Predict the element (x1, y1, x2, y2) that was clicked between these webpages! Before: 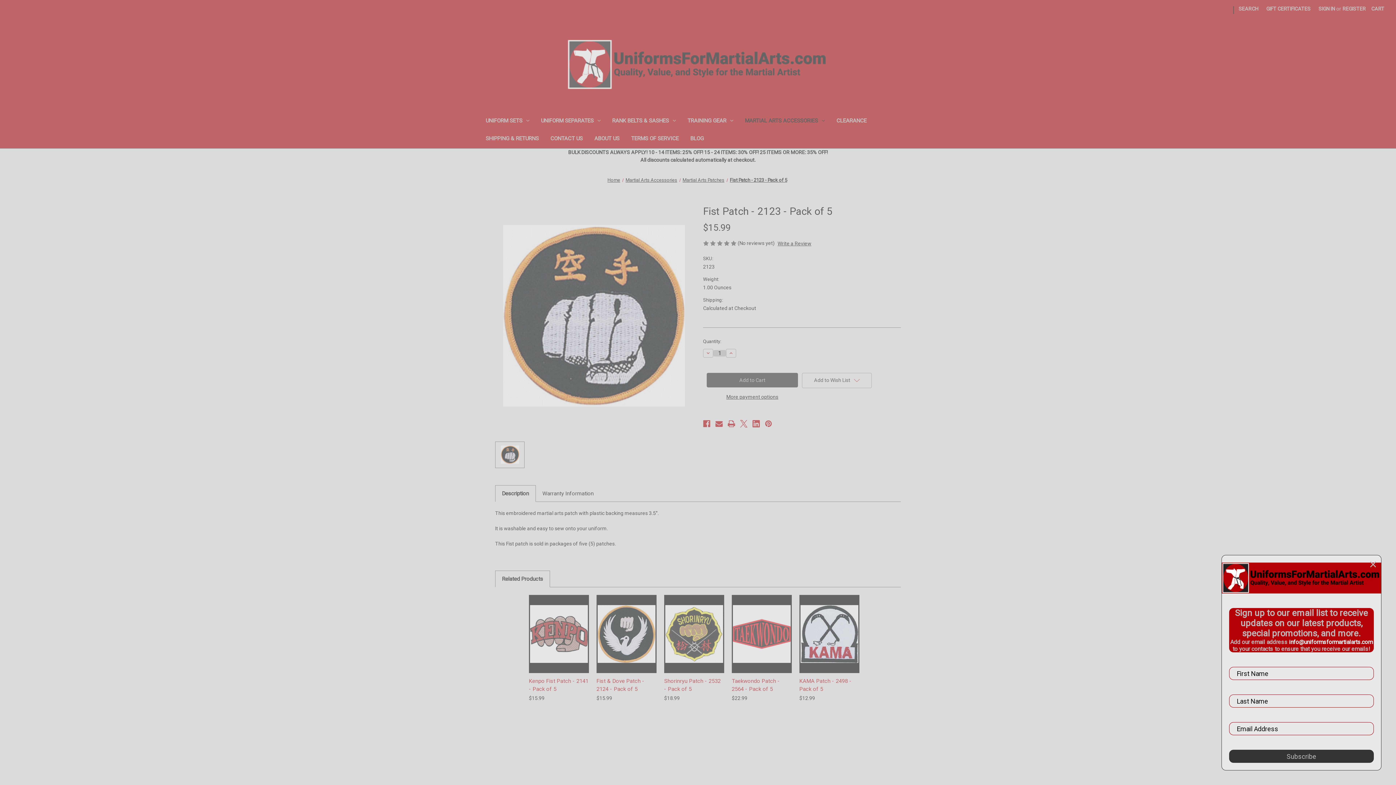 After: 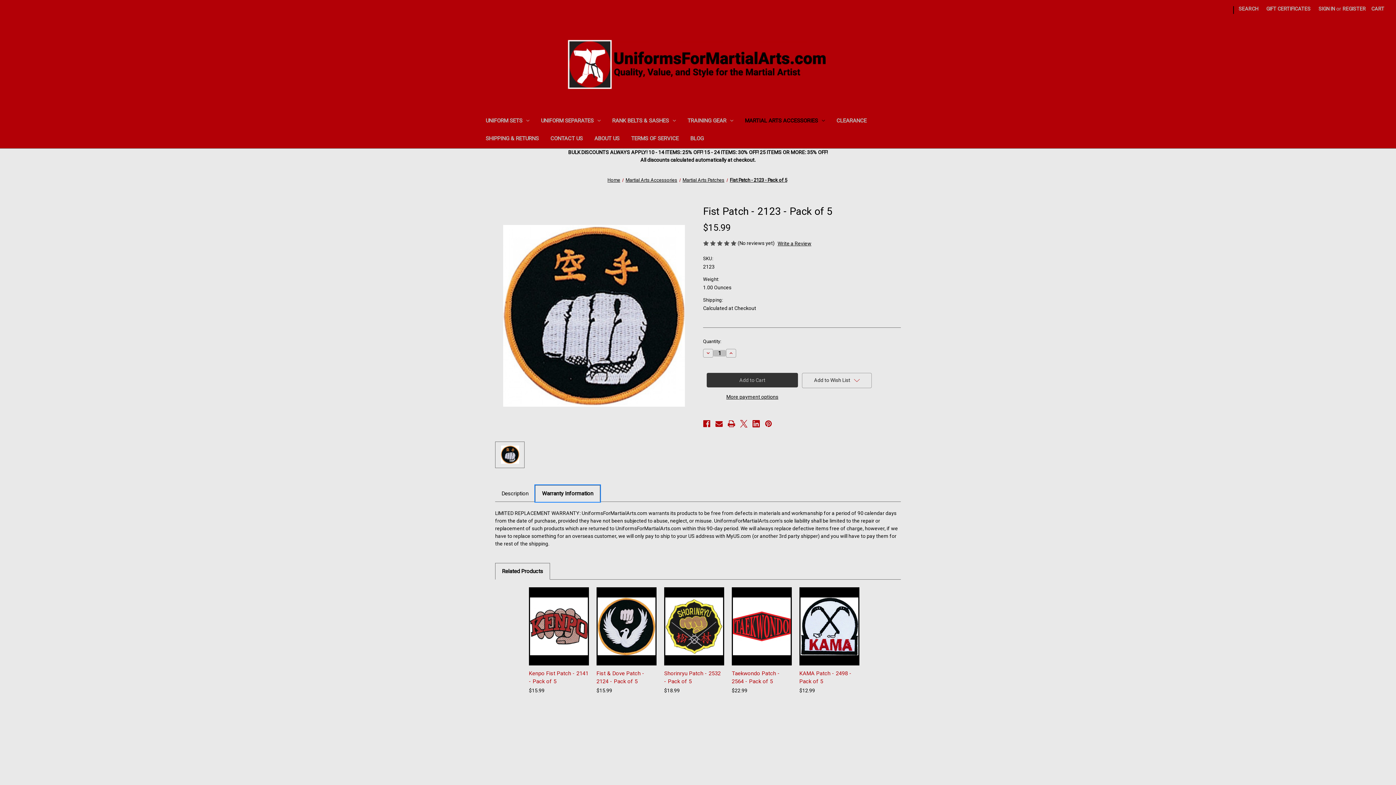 Action: label: Warranty Information bbox: (535, 485, 600, 501)